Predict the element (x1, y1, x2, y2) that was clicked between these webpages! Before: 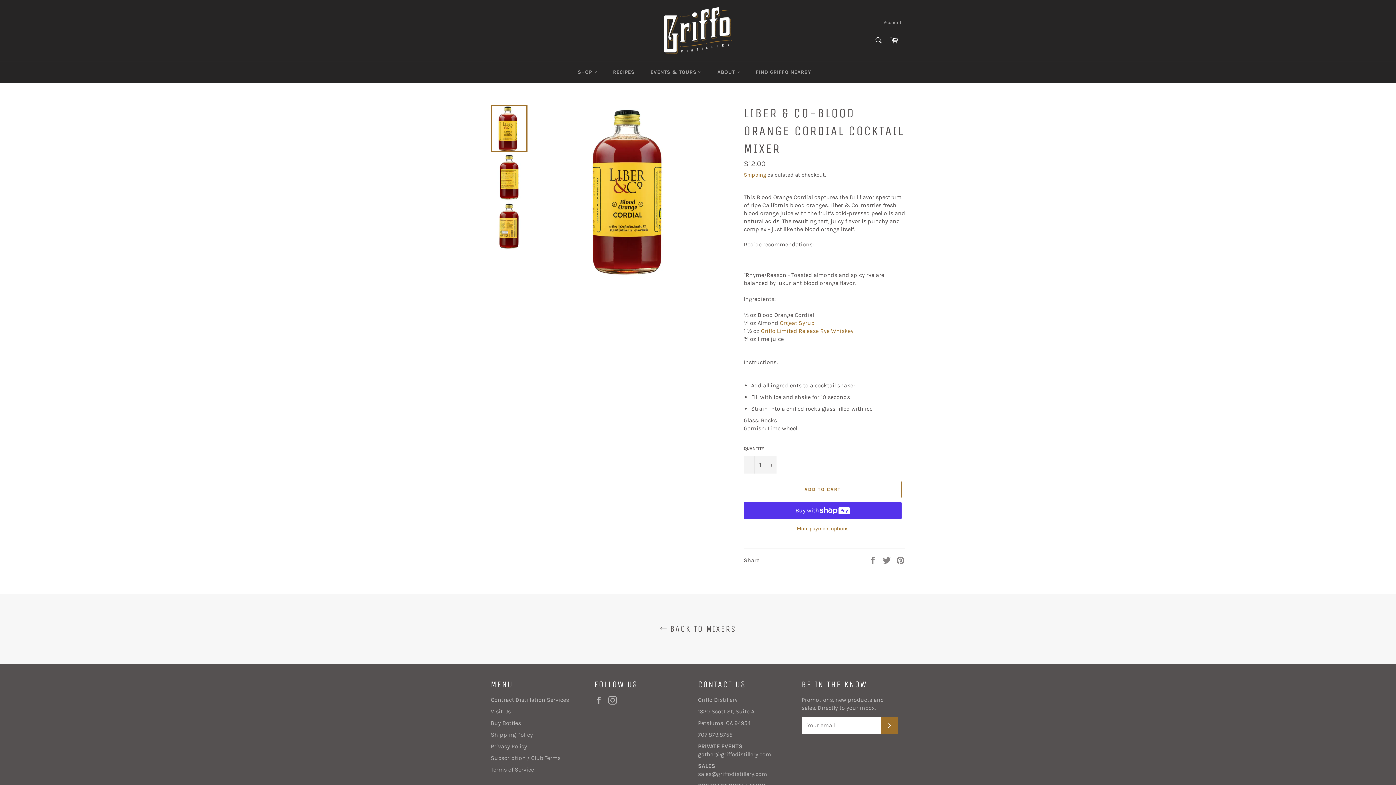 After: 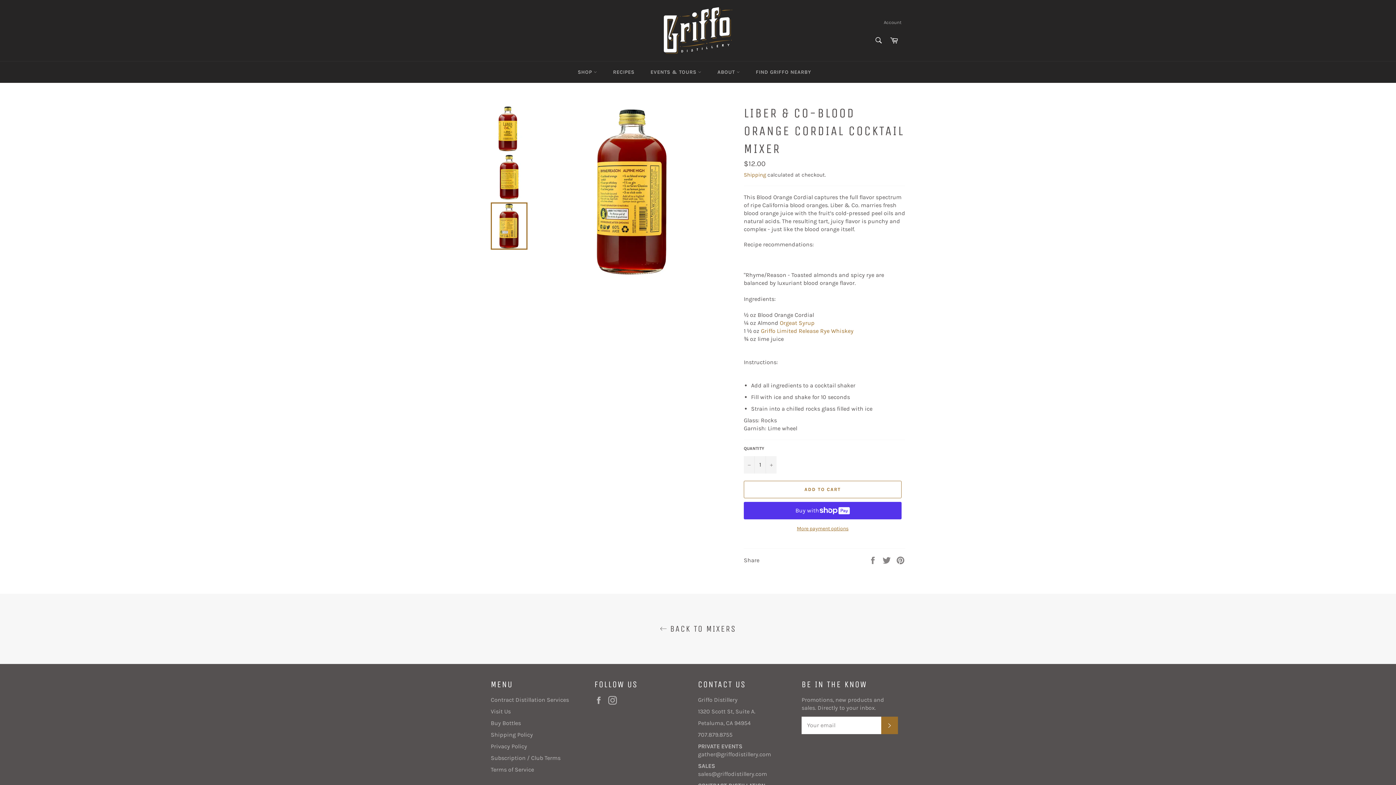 Action: bbox: (490, 202, 527, 249)